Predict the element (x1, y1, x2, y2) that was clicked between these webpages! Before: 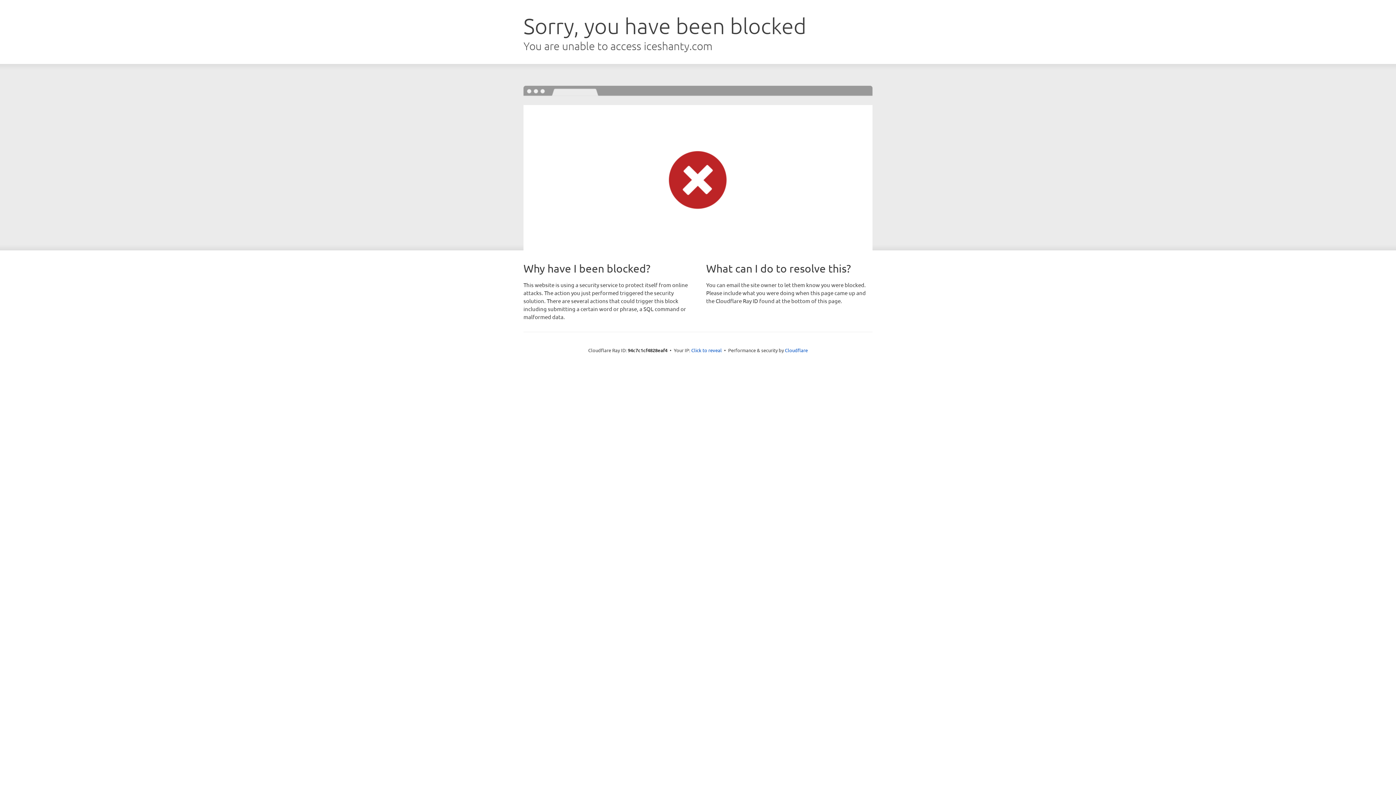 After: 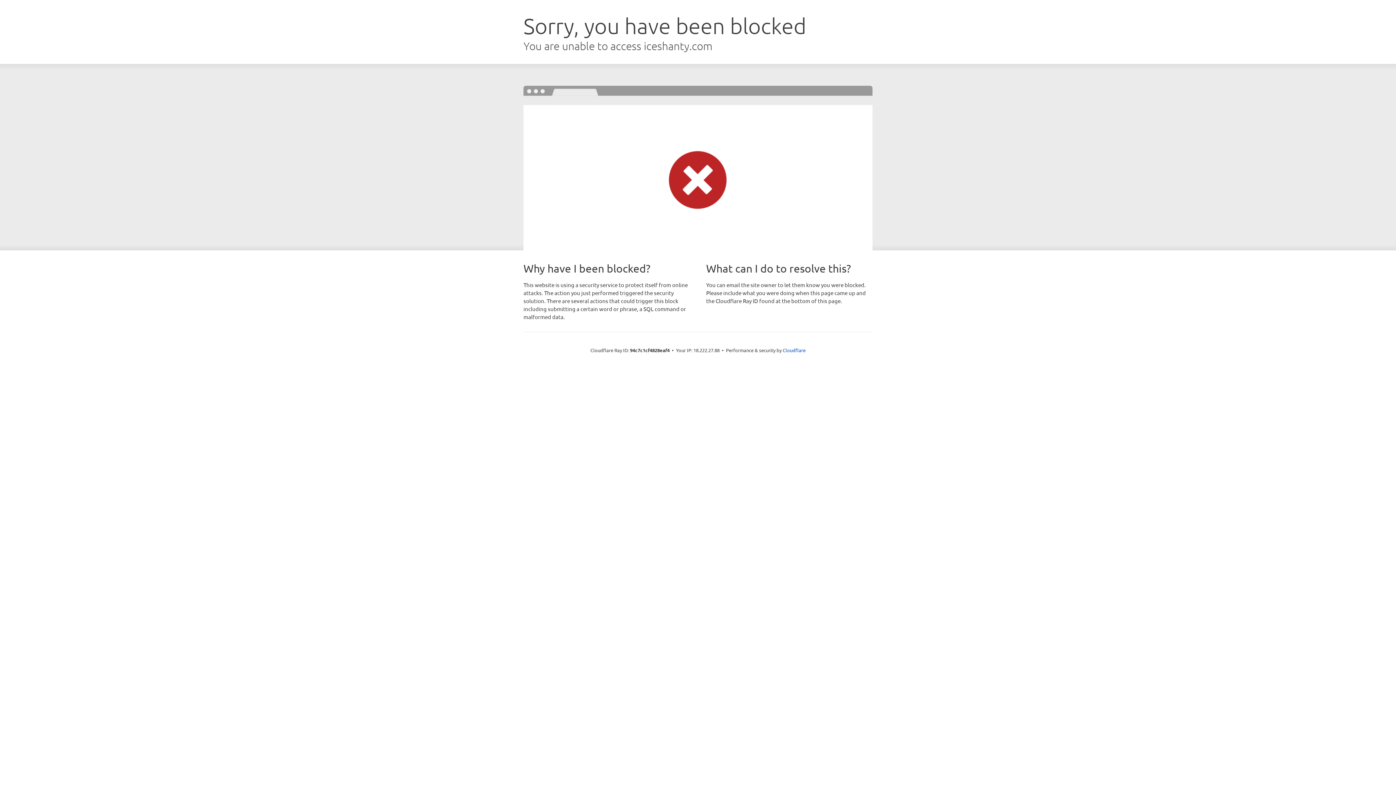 Action: bbox: (691, 346, 722, 353) label: Click to reveal